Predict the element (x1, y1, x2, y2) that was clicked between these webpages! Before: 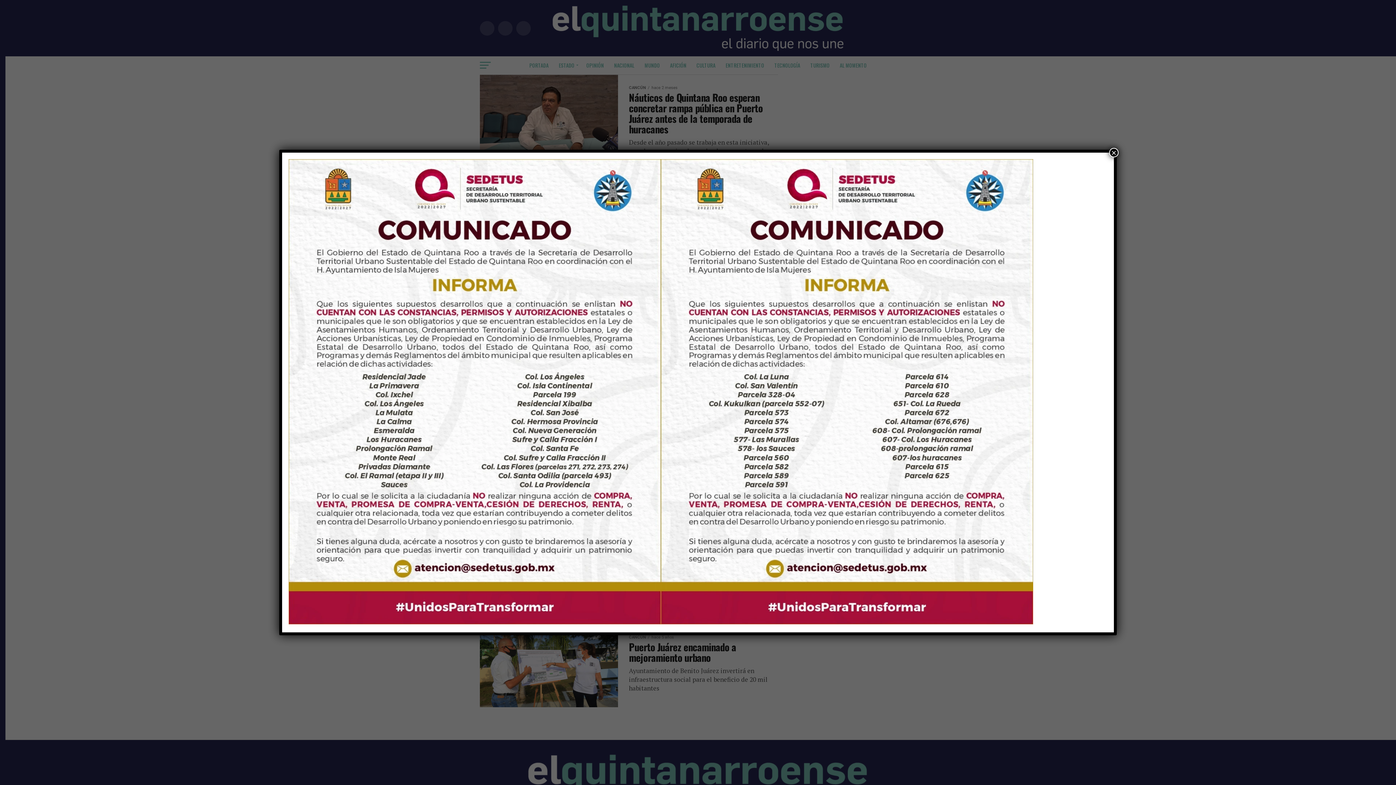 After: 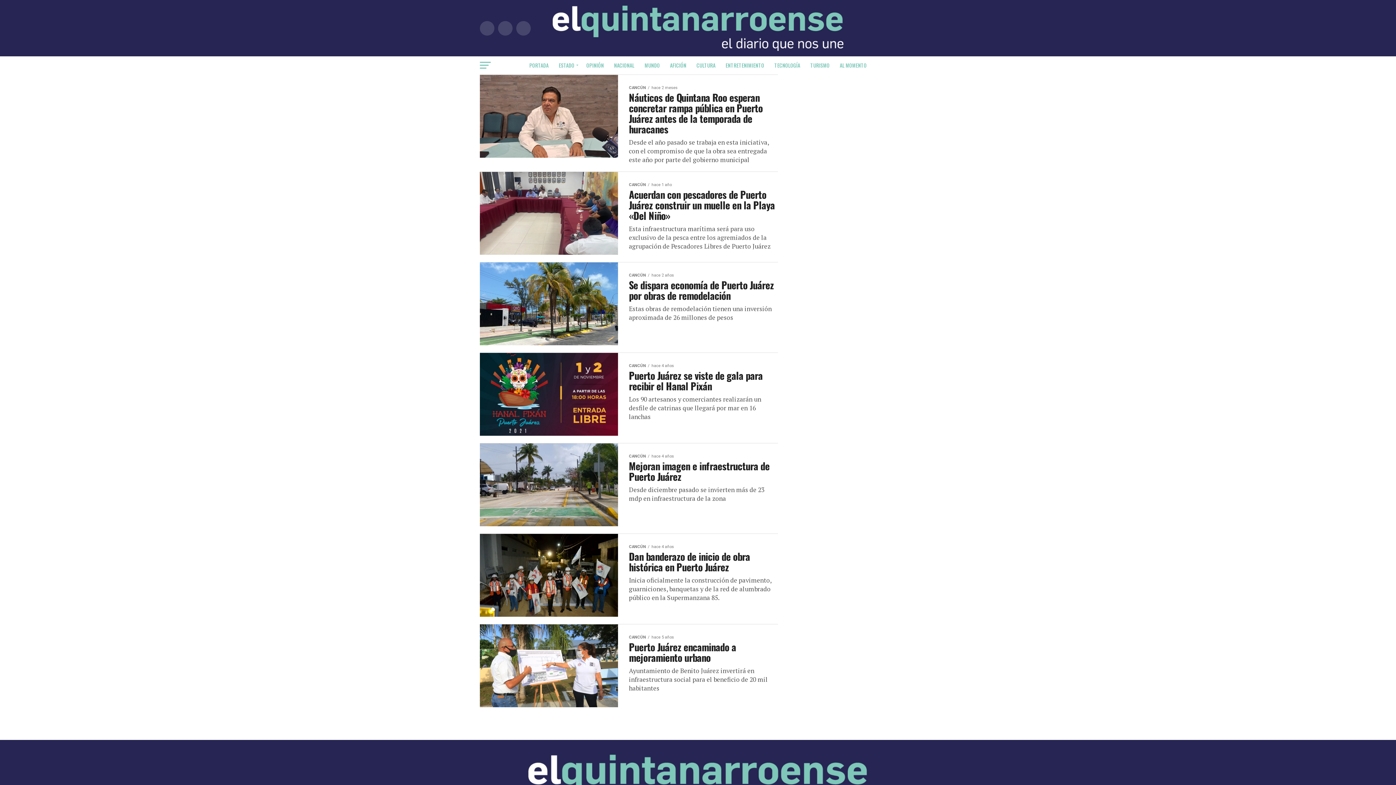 Action: label: Cerrar bbox: (1109, 148, 1118, 157)